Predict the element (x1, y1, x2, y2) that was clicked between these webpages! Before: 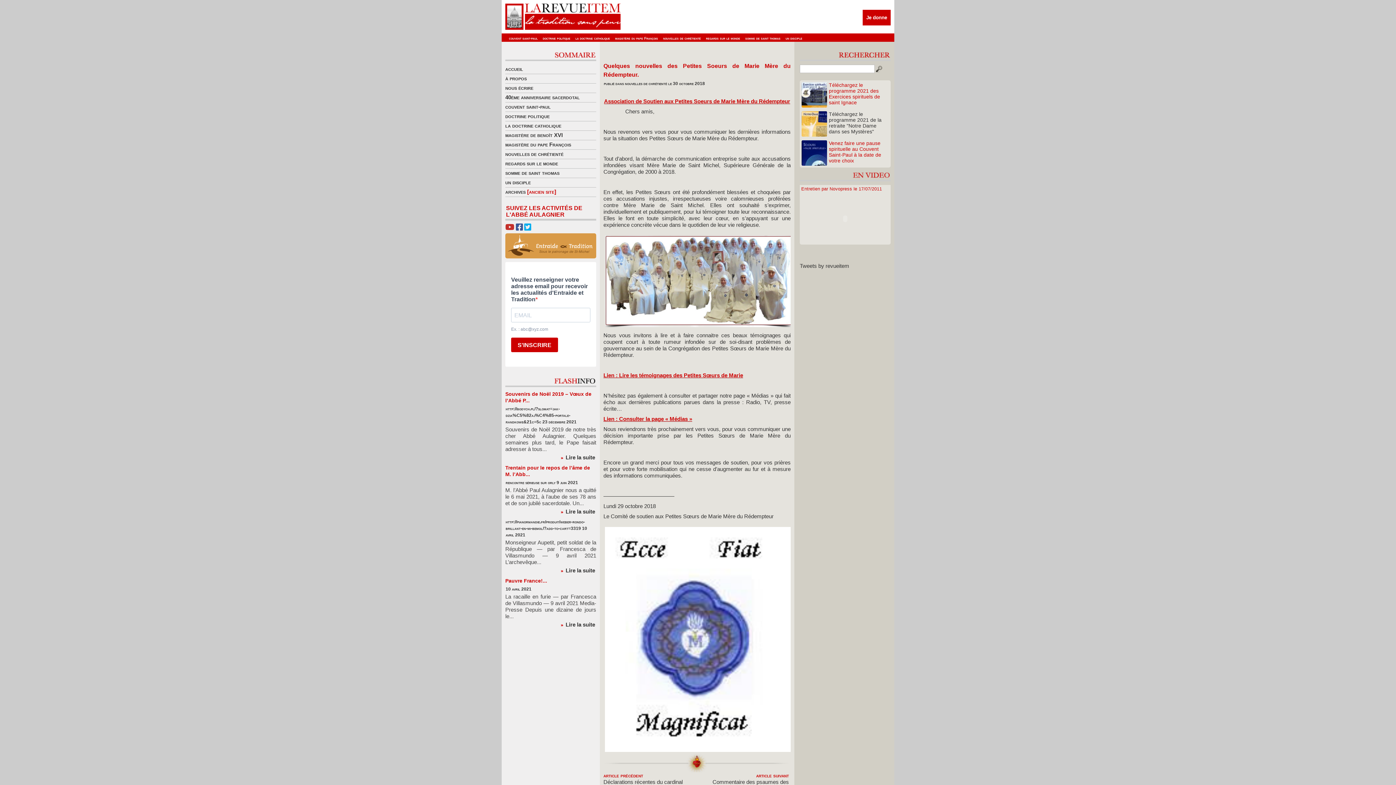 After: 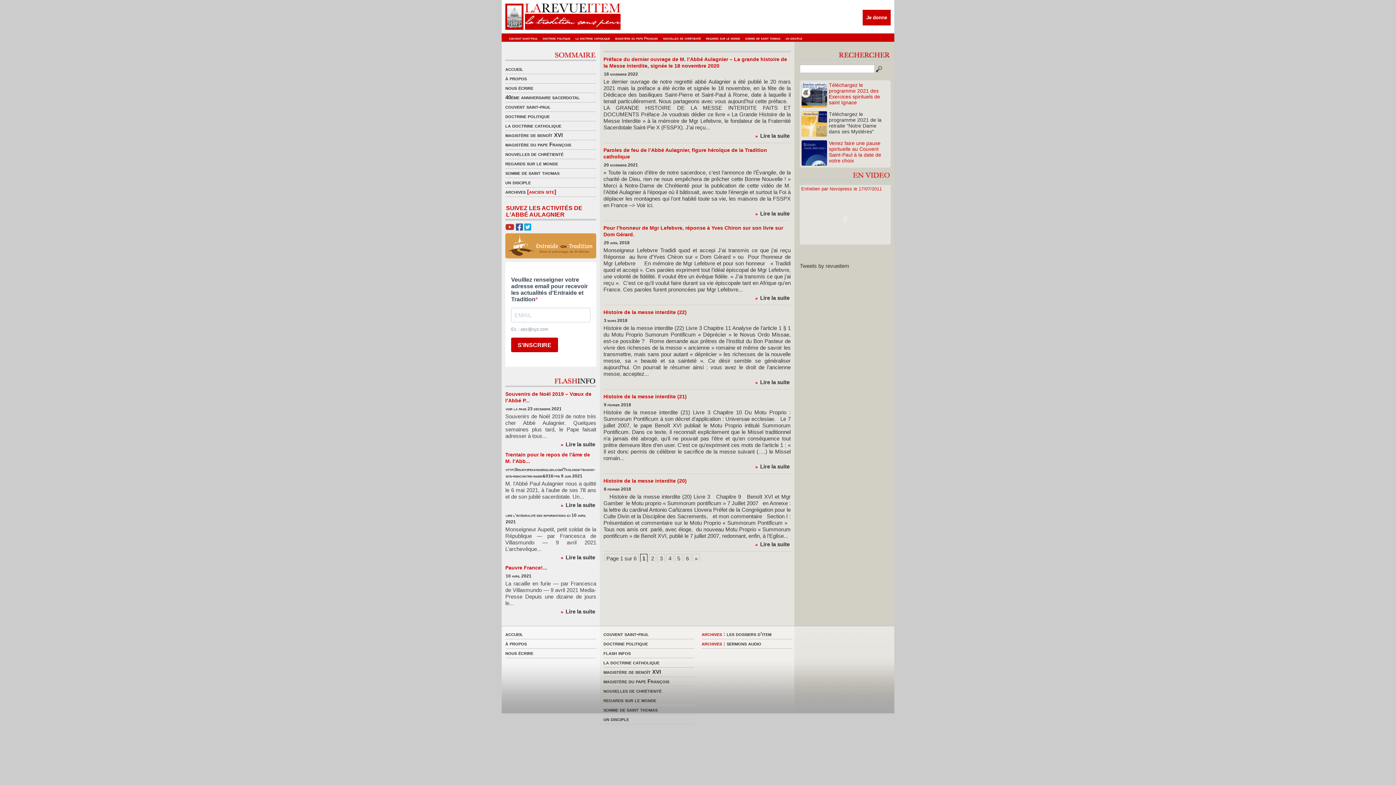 Action: label: un disciple bbox: (785, 36, 802, 40)